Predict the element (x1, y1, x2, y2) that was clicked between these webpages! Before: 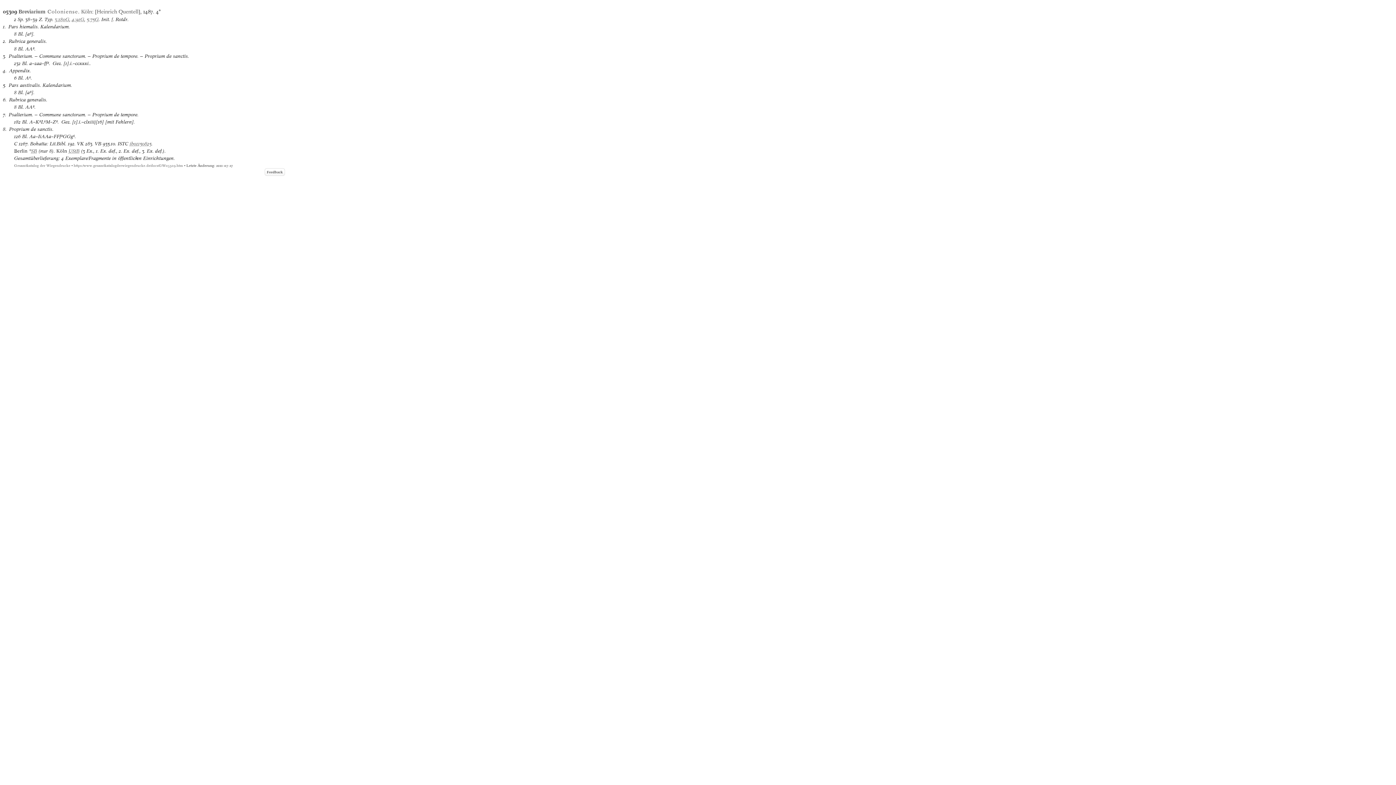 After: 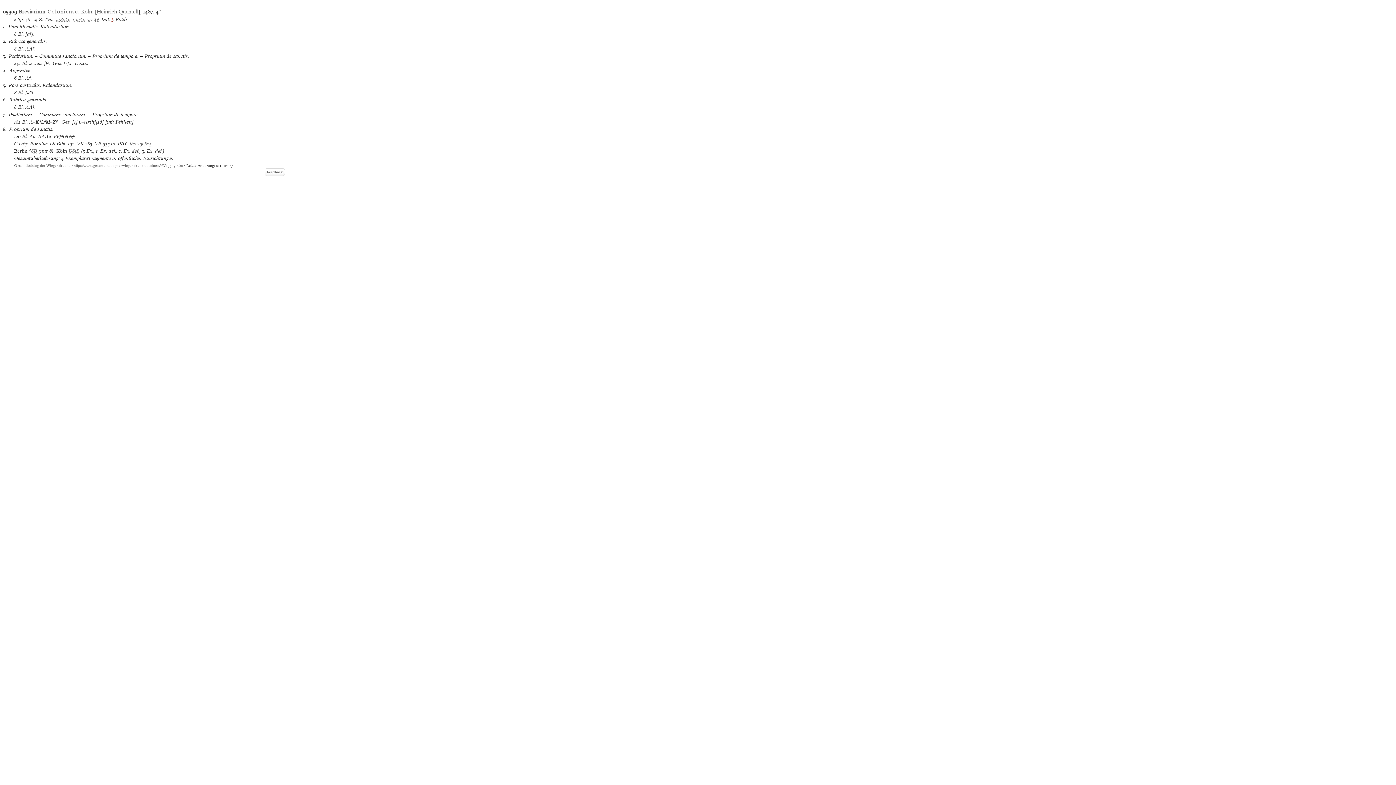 Action: bbox: (111, 16, 112, 22) label: f